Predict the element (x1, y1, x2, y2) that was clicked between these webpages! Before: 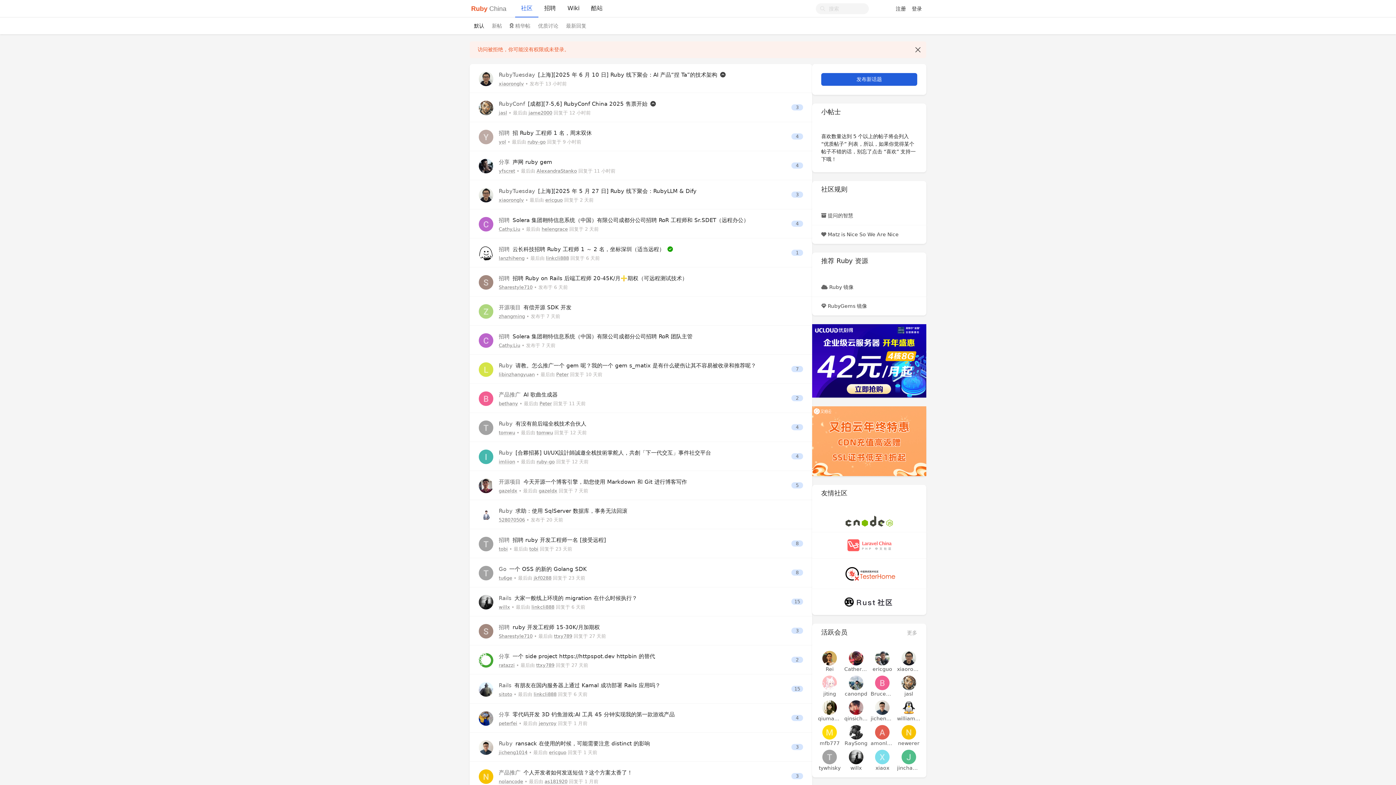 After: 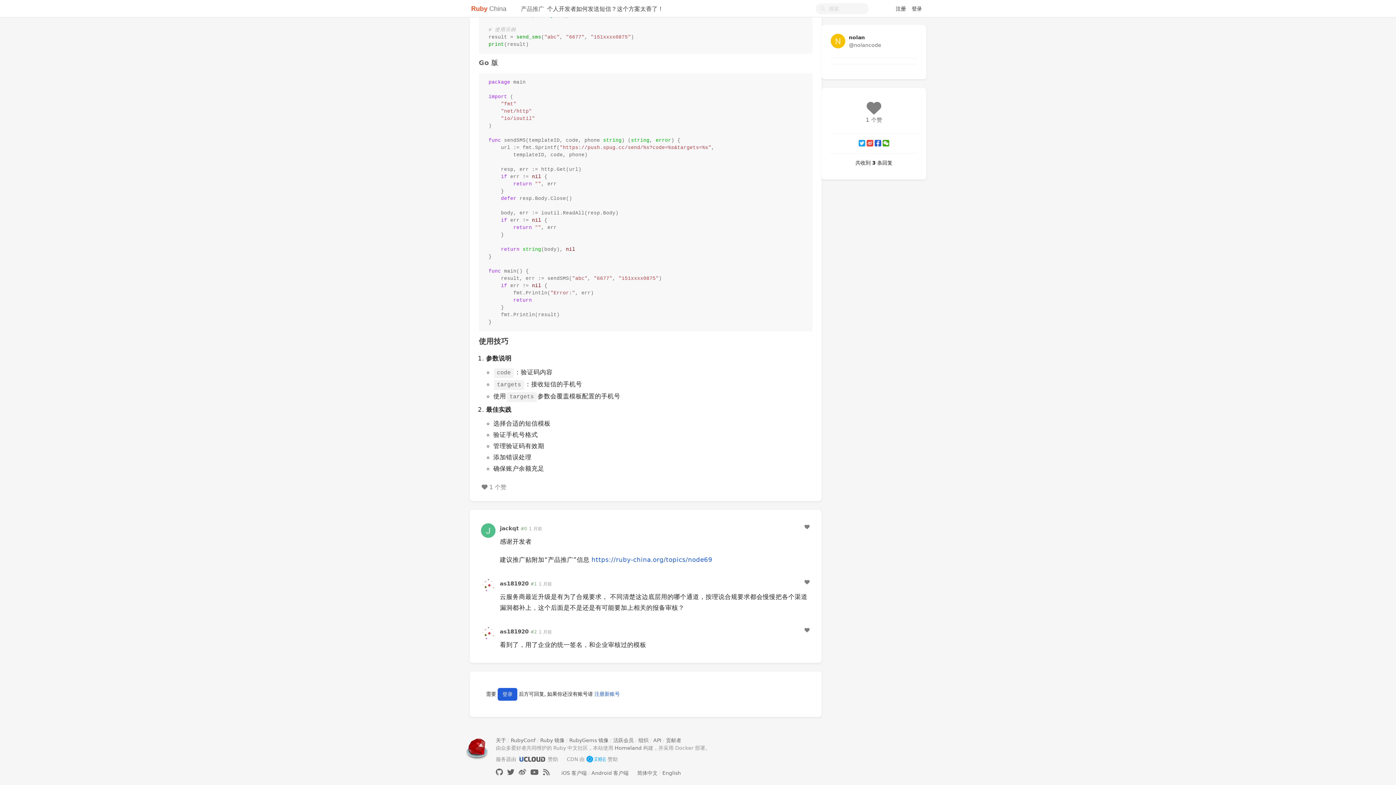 Action: bbox: (791, 773, 803, 779) label: 3